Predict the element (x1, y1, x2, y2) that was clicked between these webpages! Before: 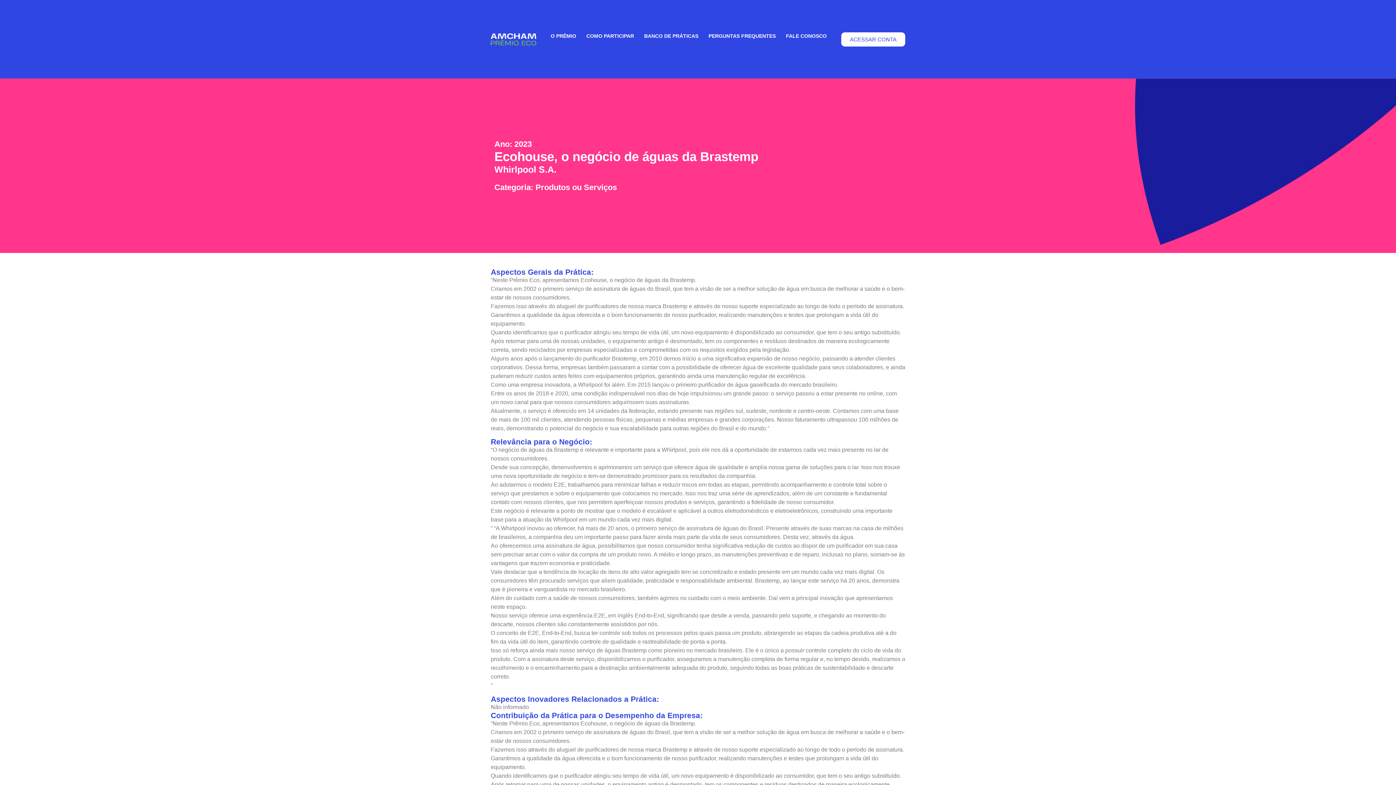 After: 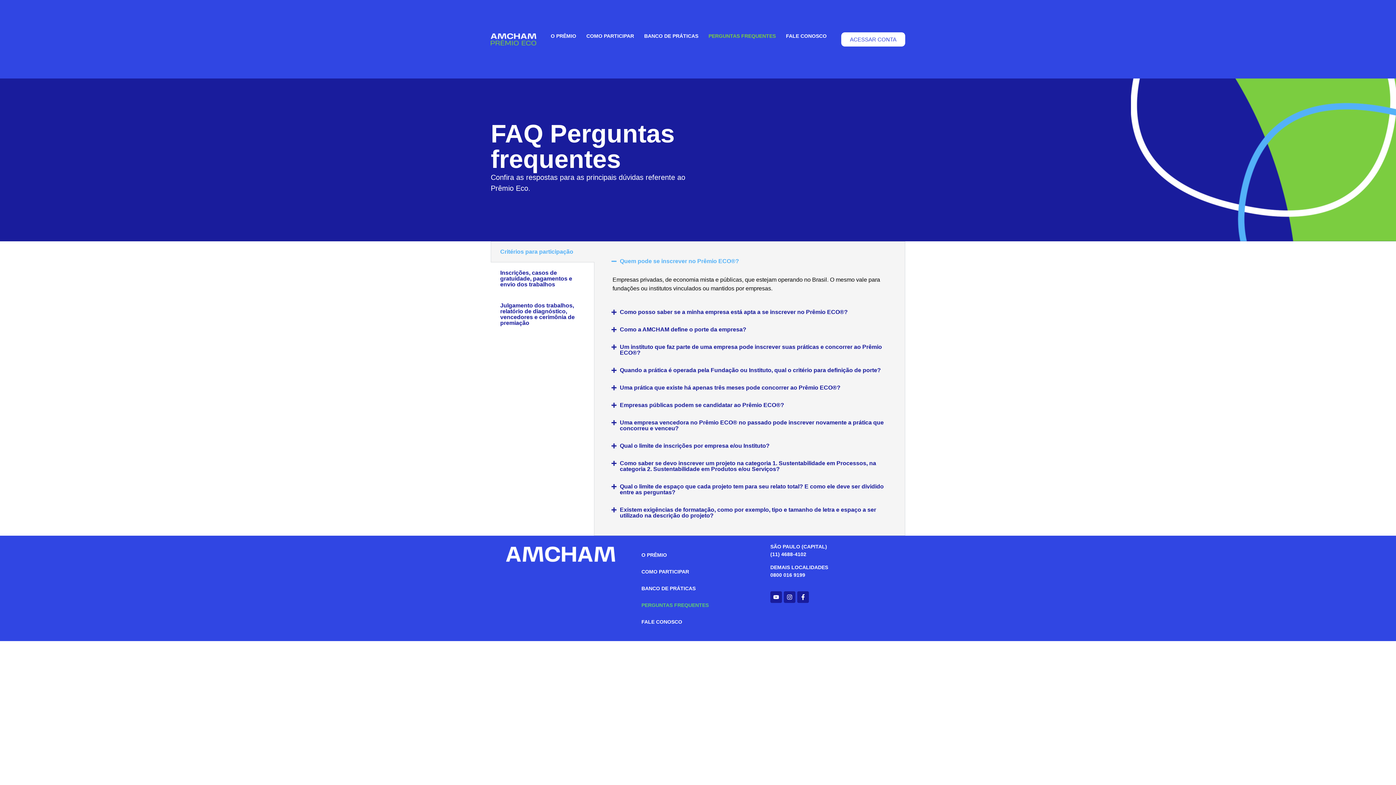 Action: bbox: (703, 32, 781, 39) label: PERGUNTAS FREQUENTES